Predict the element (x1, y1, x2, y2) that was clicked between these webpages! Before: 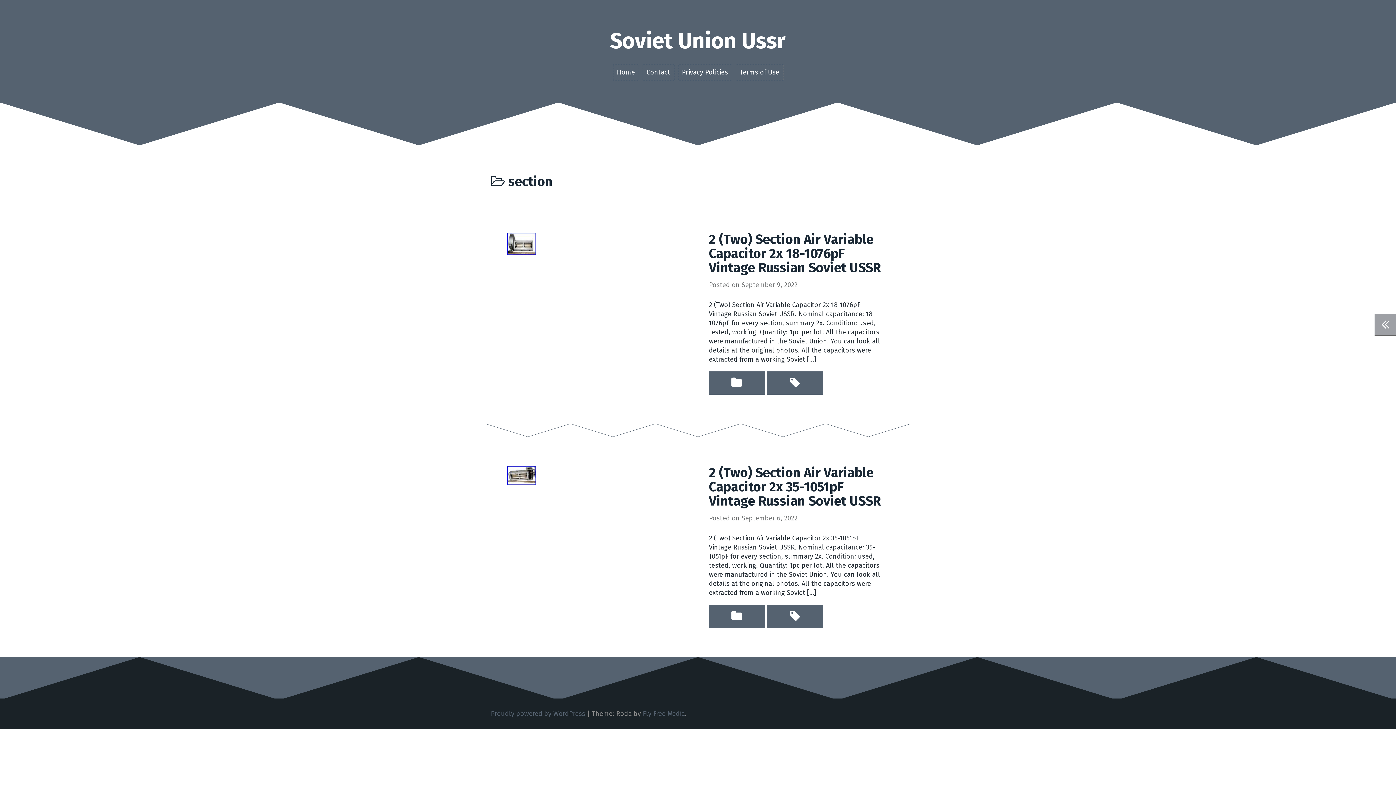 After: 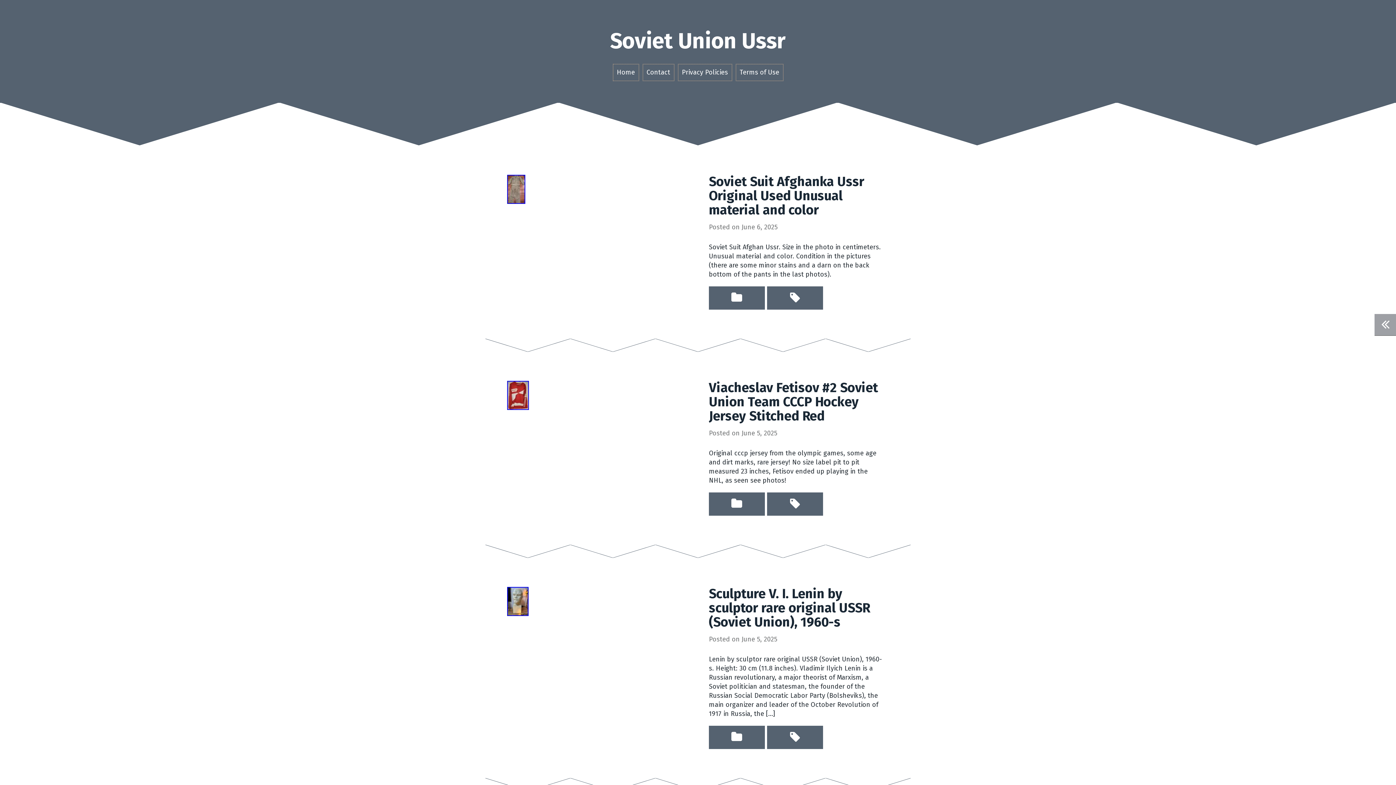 Action: label: Home bbox: (616, 68, 635, 77)